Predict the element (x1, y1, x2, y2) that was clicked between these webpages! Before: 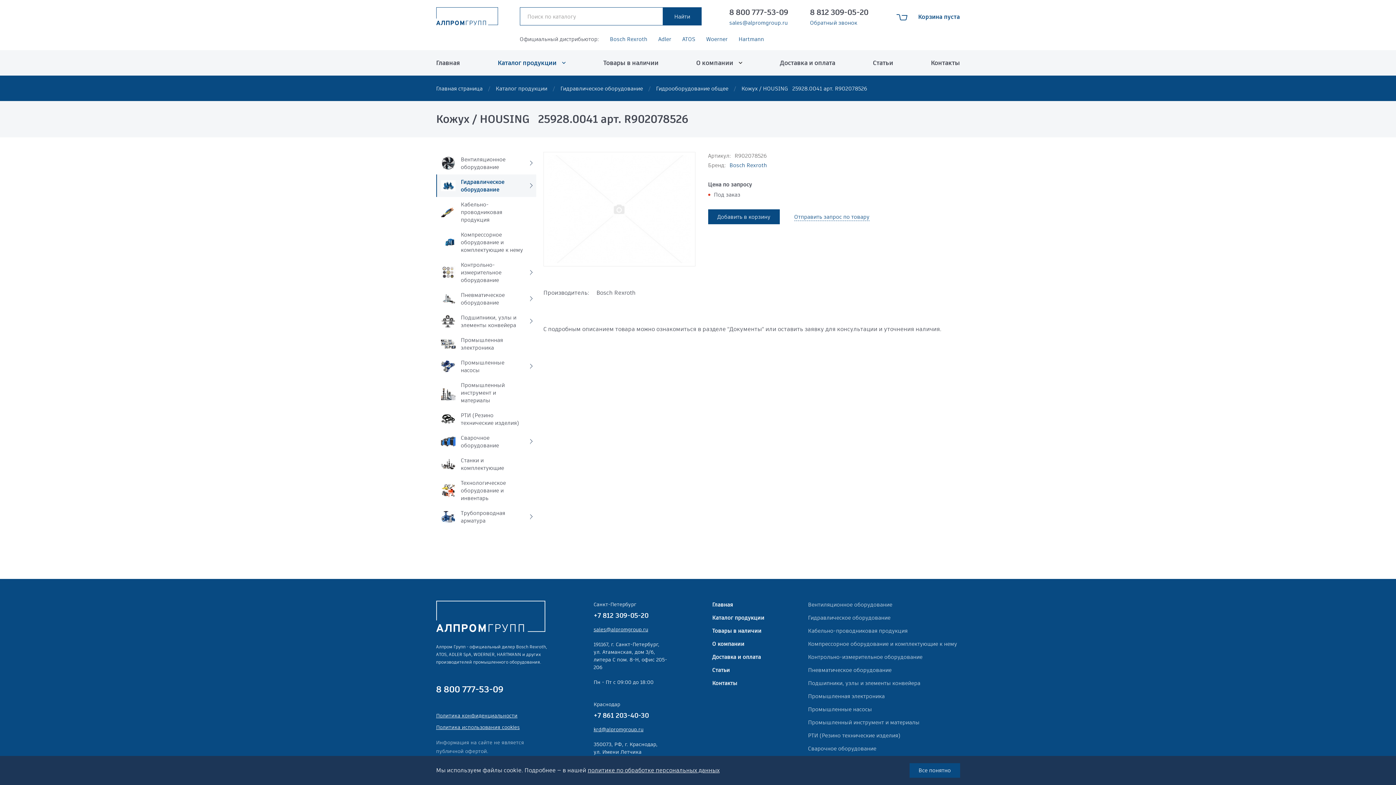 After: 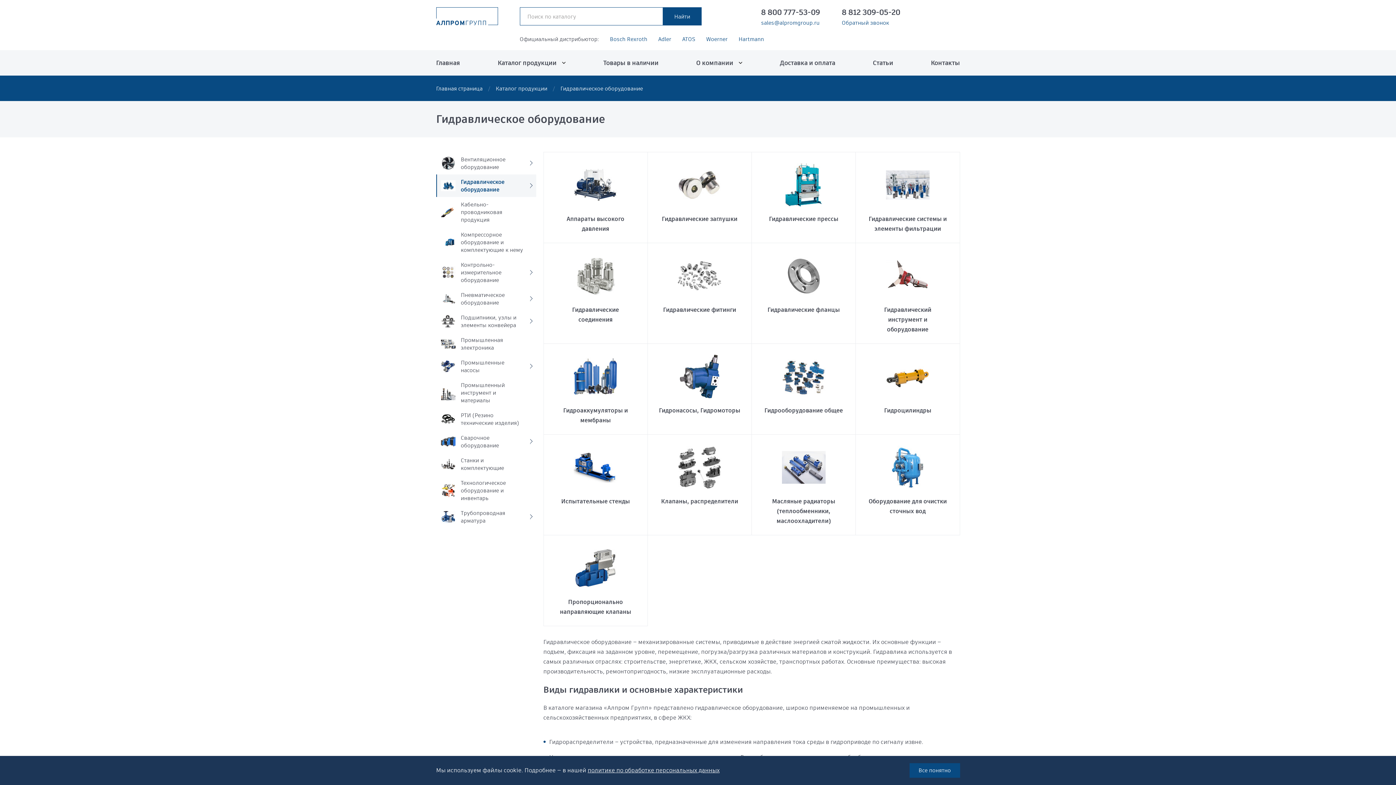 Action: bbox: (560, 84, 643, 92) label: Гидравлическое оборудование